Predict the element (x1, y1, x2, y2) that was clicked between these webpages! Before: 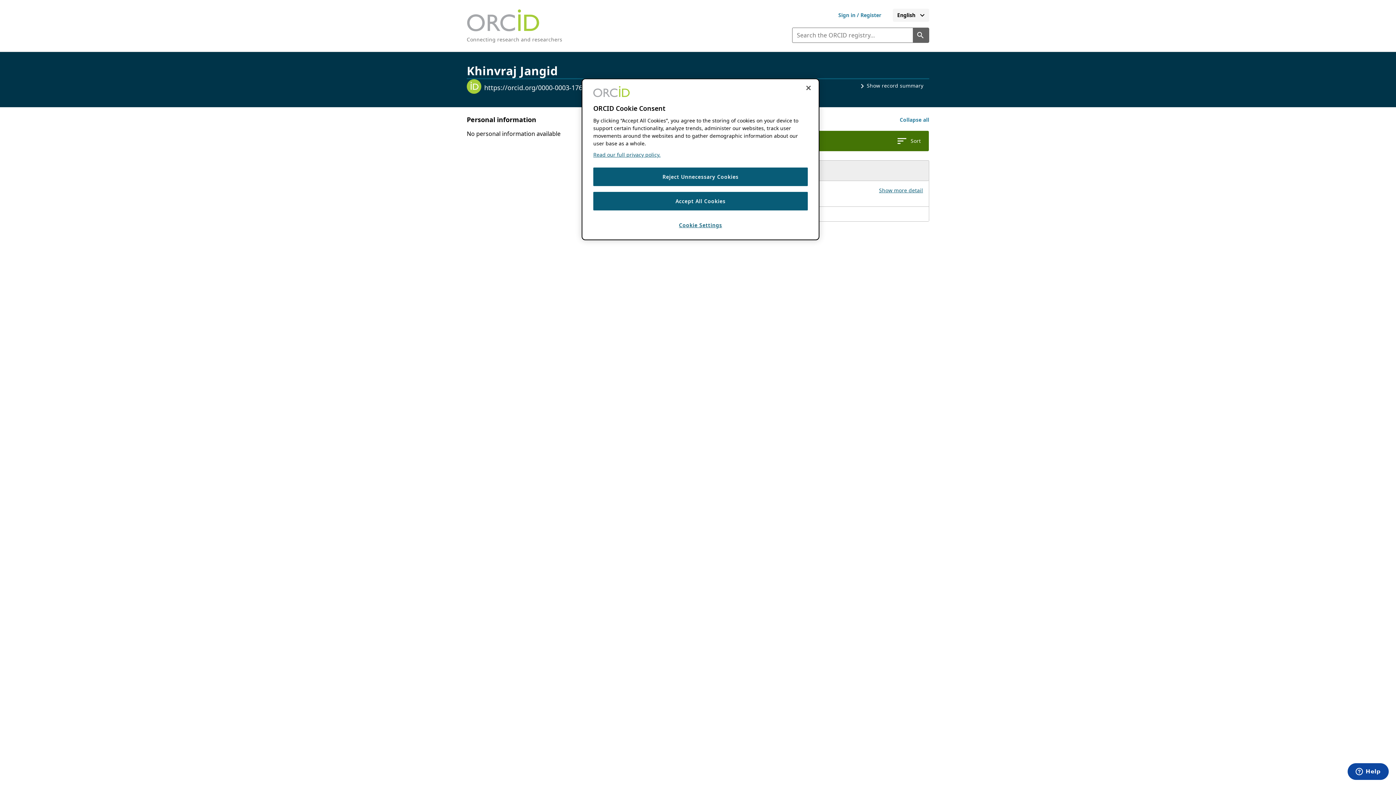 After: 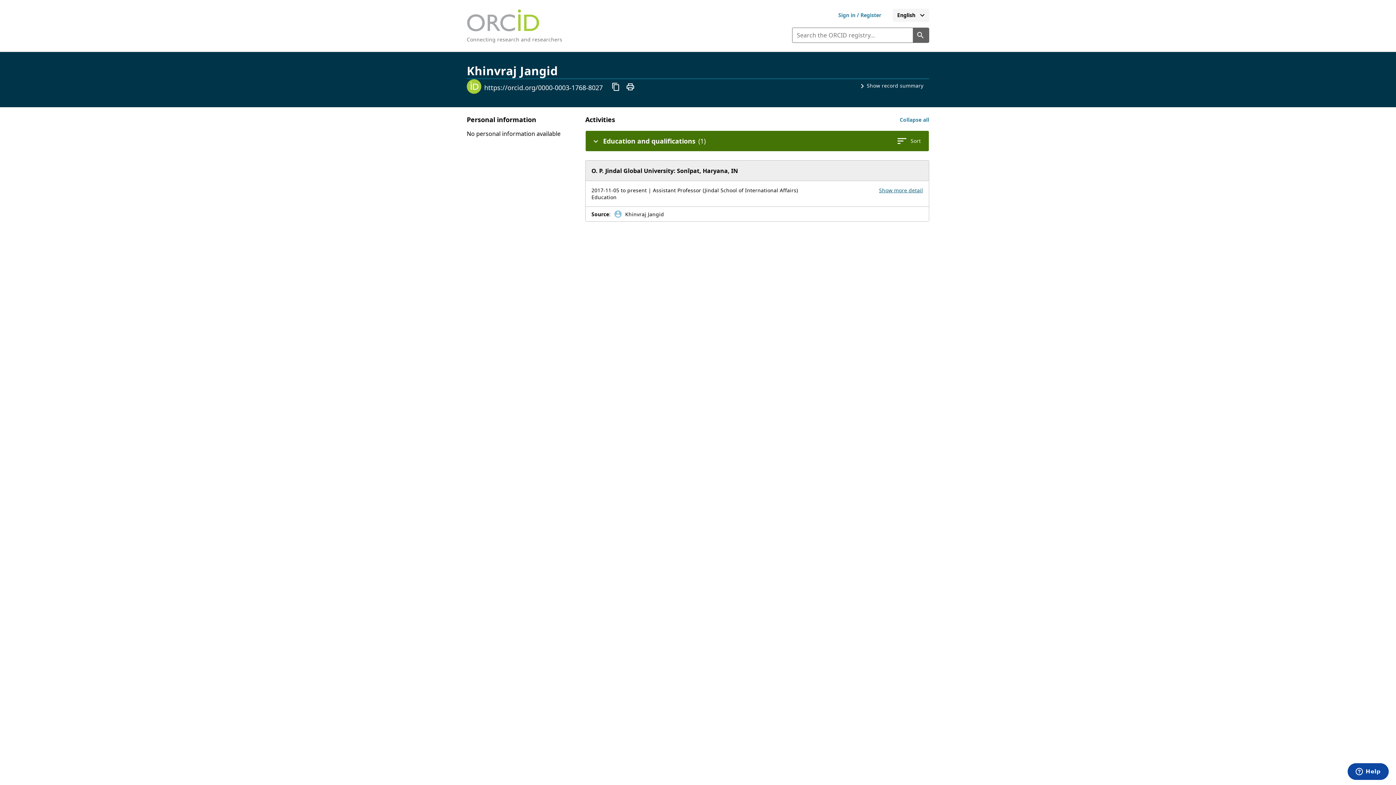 Action: bbox: (593, 192, 808, 210) label: Accept All Cookies